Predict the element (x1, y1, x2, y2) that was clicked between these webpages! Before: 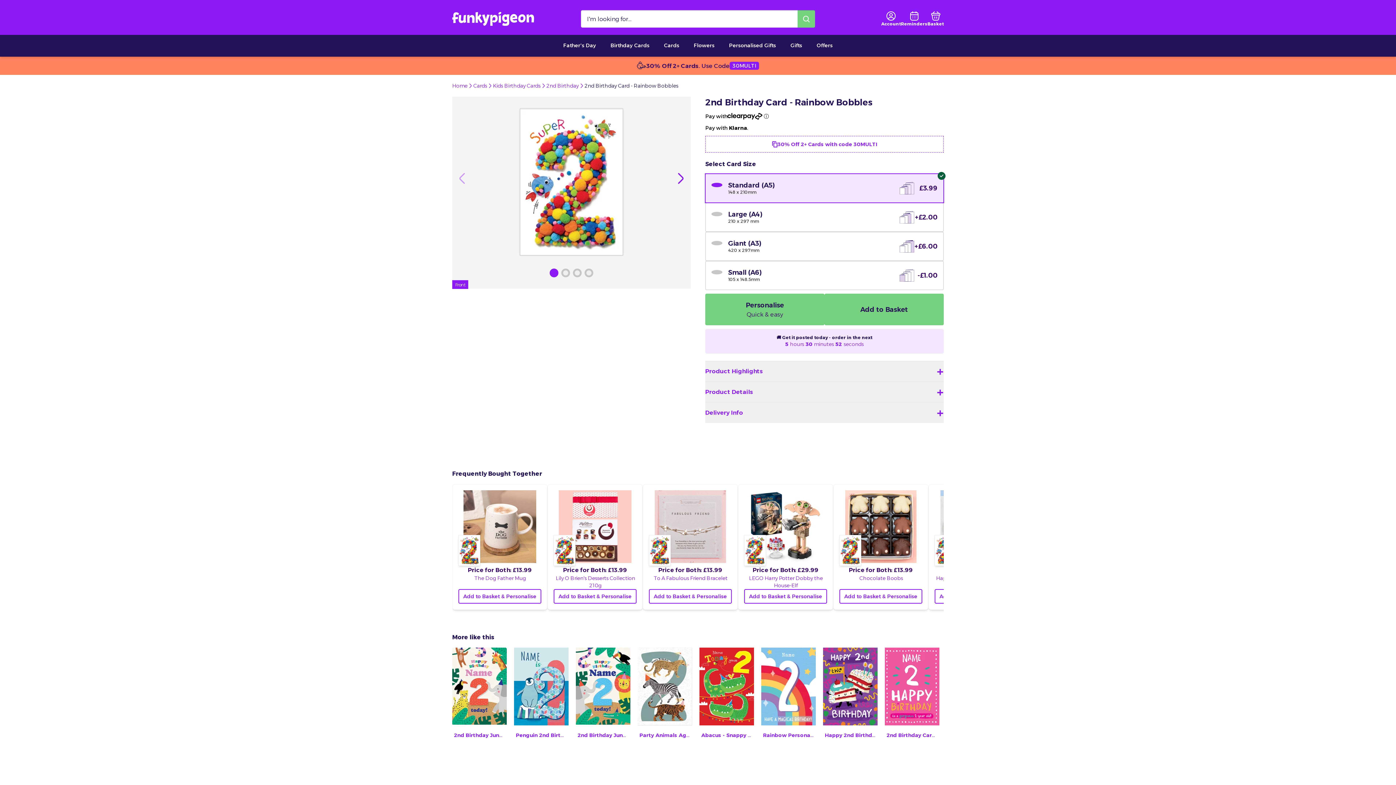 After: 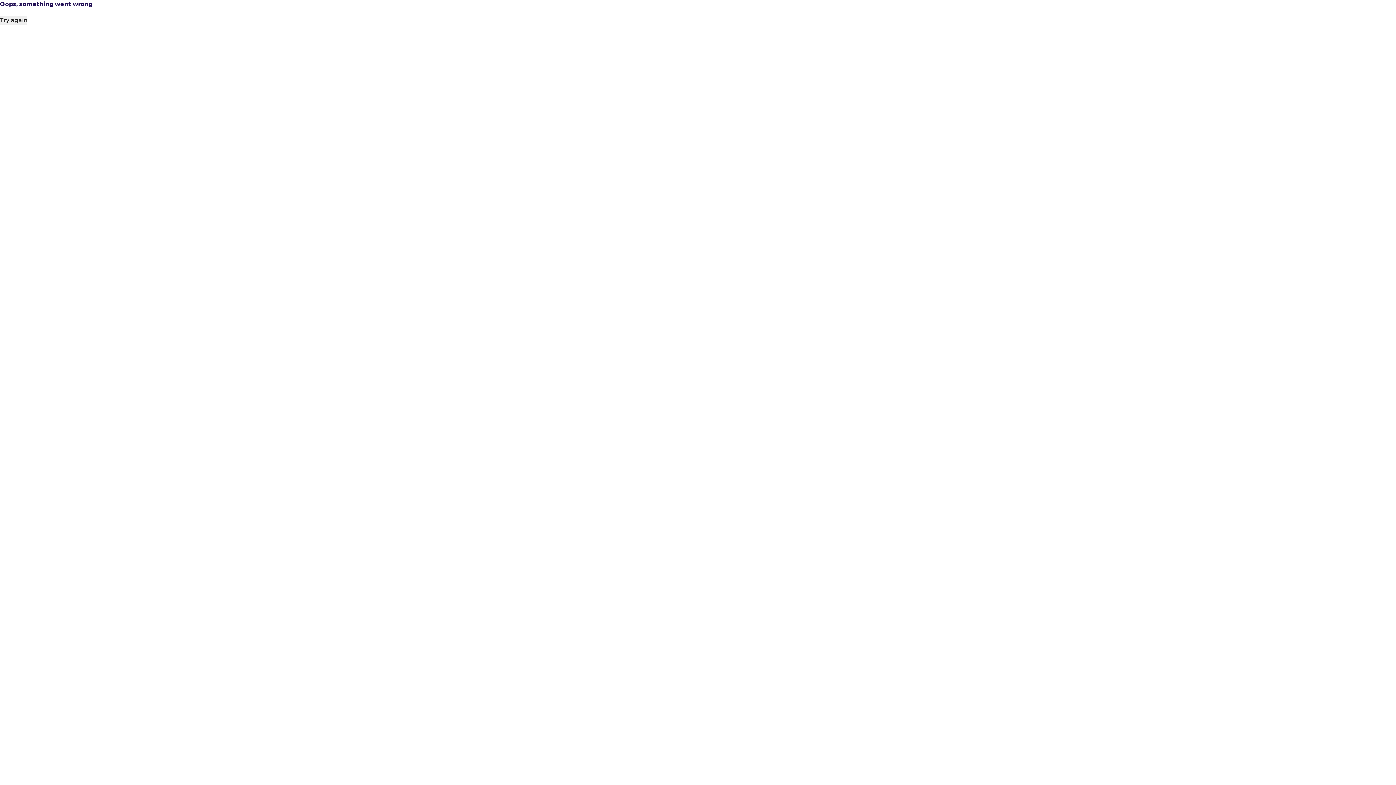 Action: bbox: (520, 108, 623, 255)